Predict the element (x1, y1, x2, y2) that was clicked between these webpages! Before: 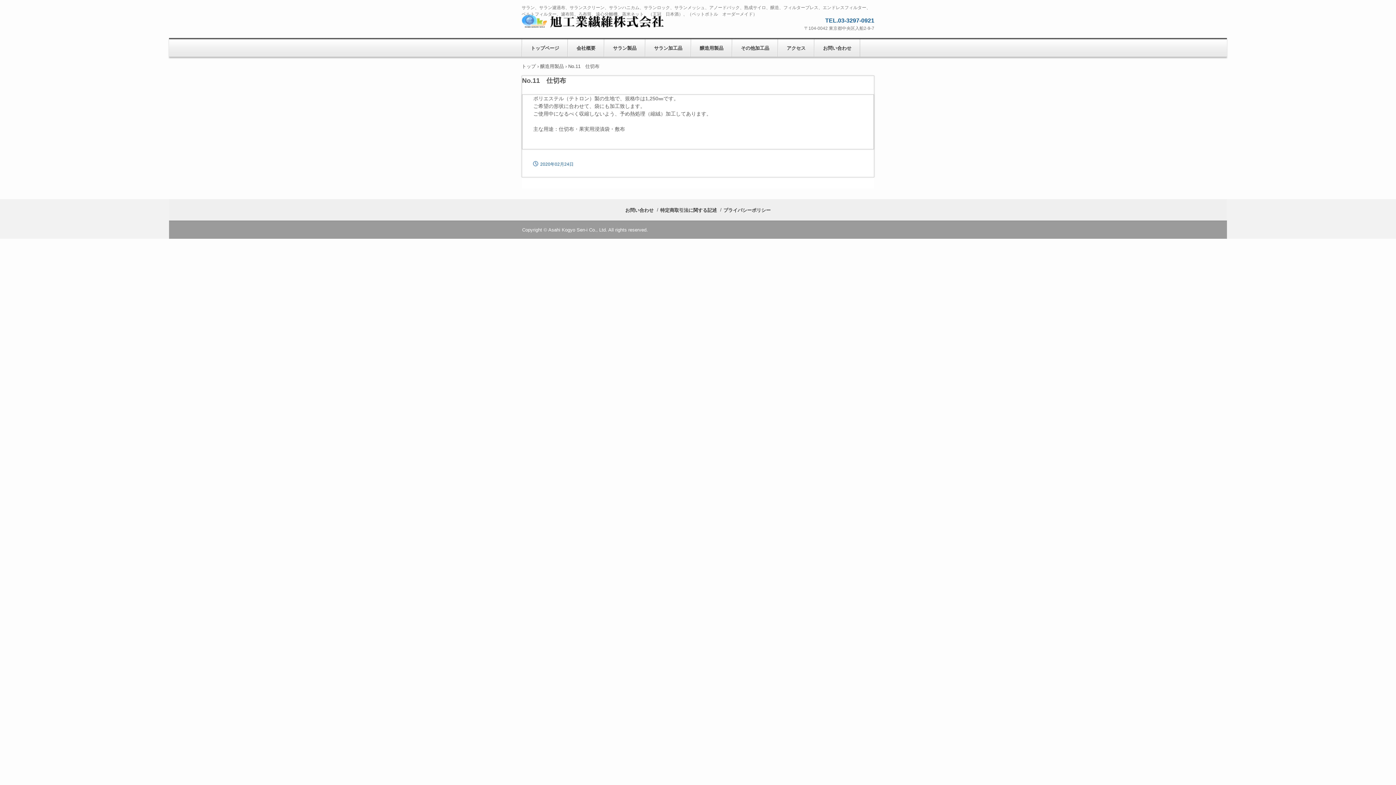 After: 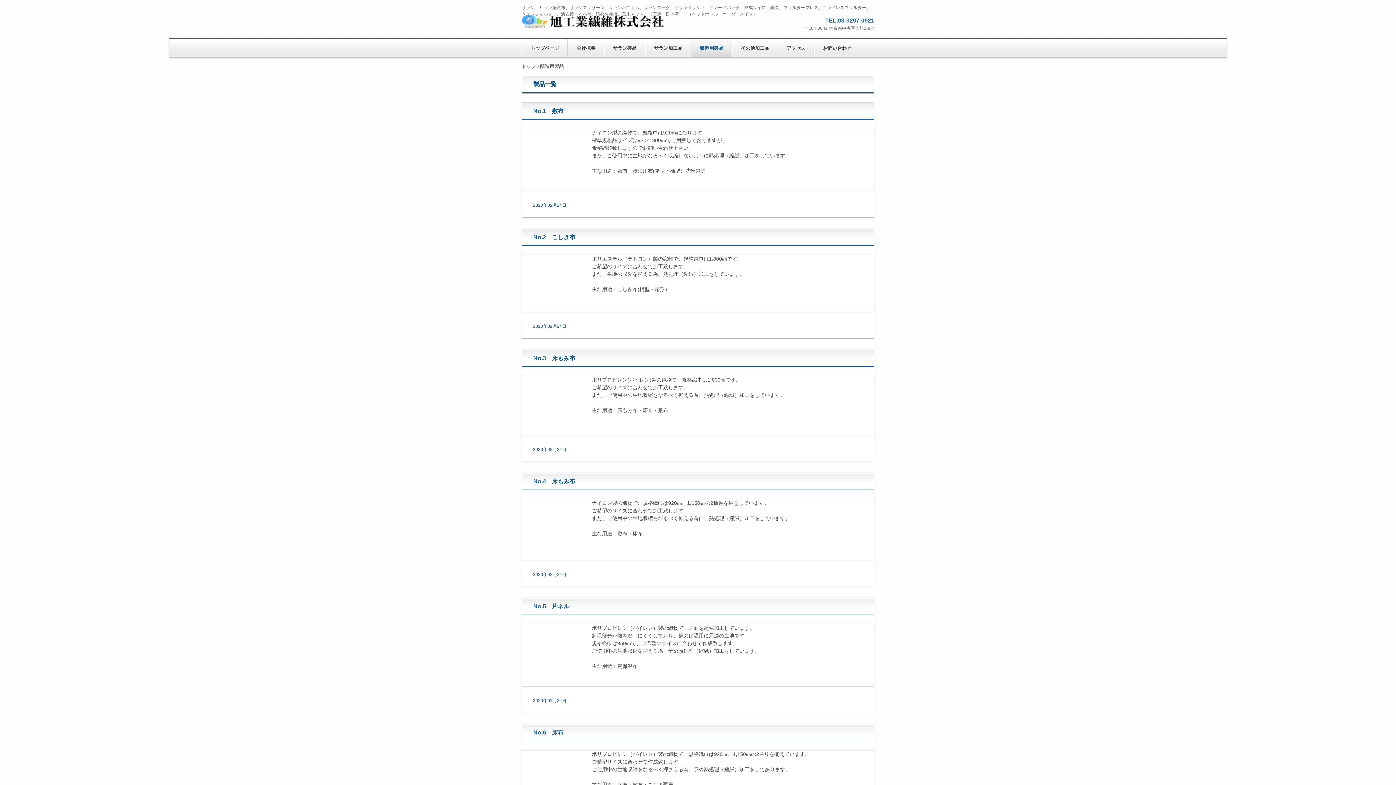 Action: bbox: (691, 39, 732, 56) label: 醸造用製品